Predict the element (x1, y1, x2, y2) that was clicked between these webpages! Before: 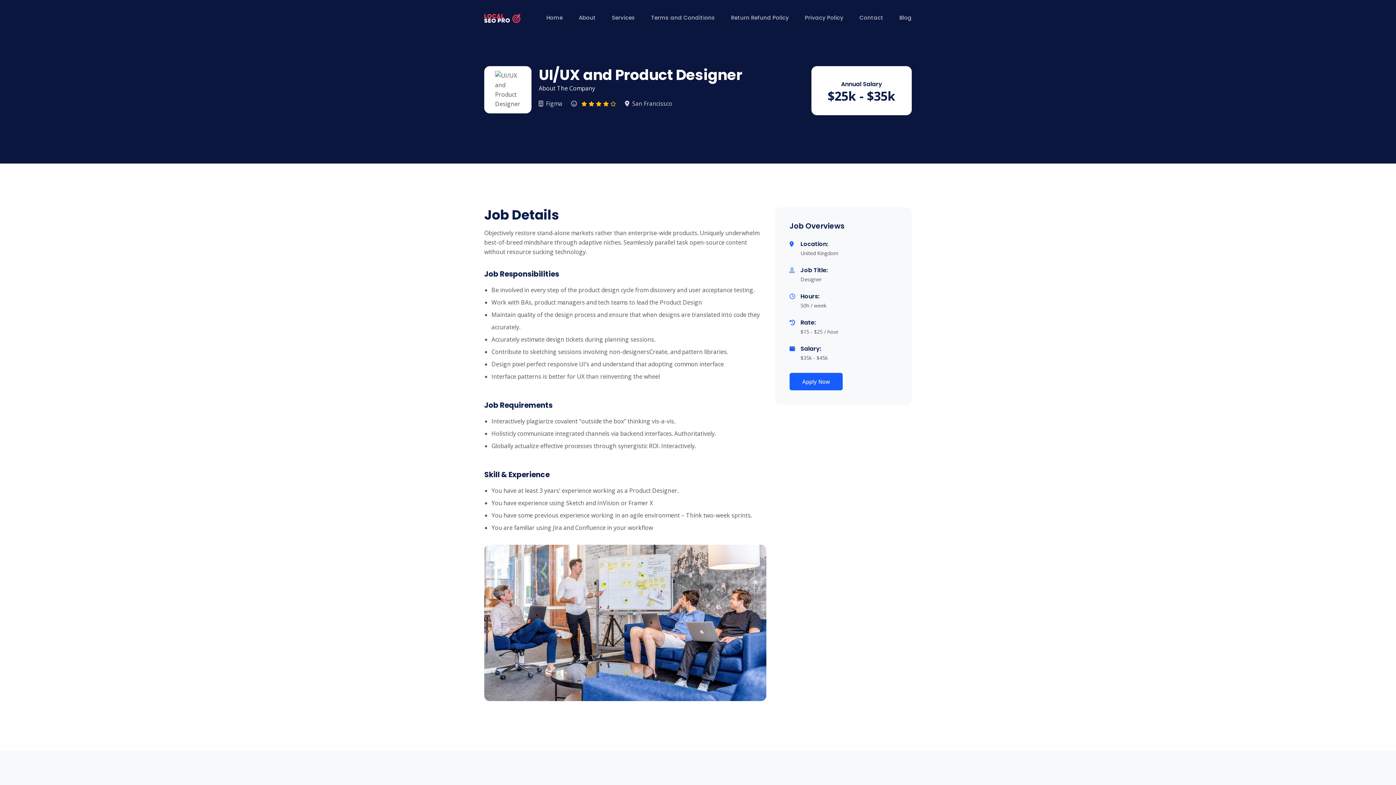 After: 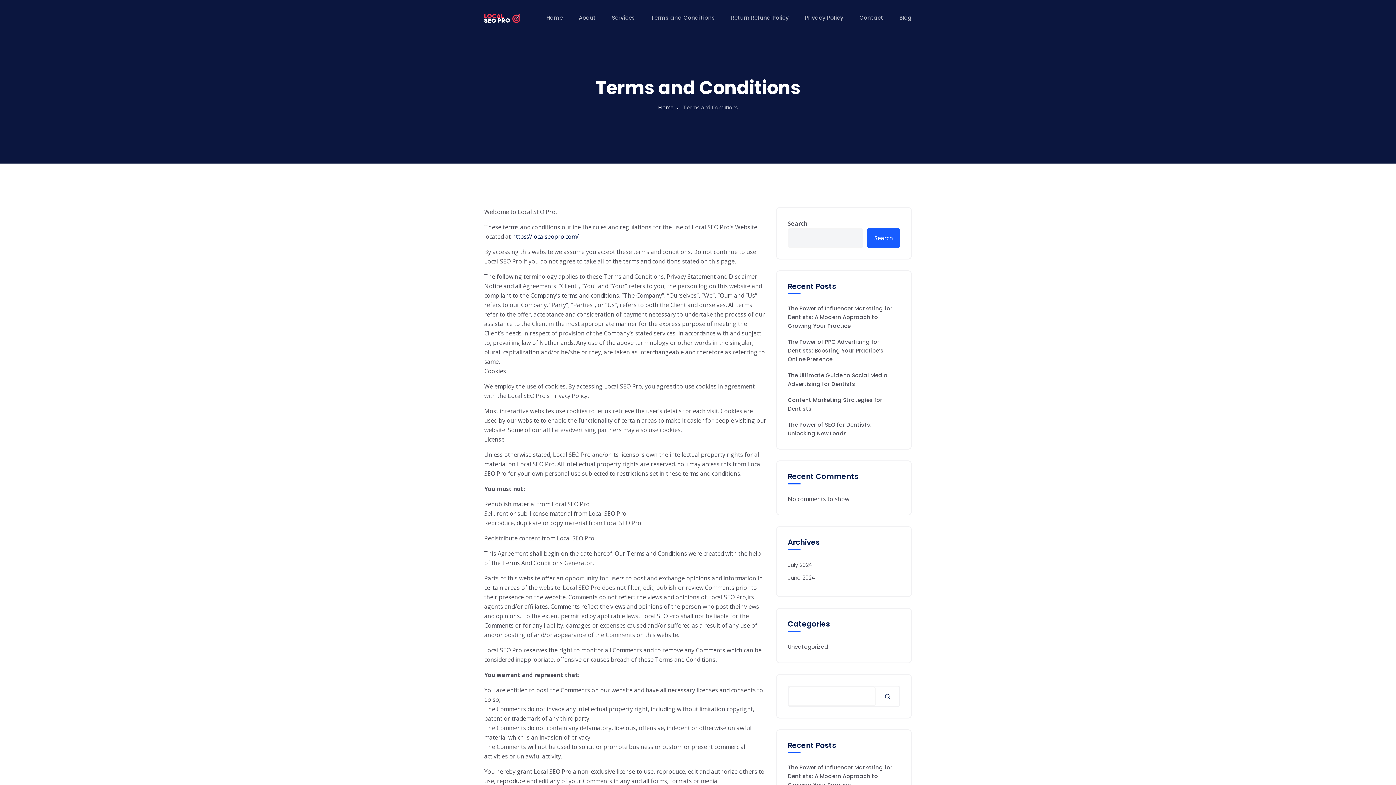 Action: label: Terms and Conditions bbox: (651, 13, 715, 21)